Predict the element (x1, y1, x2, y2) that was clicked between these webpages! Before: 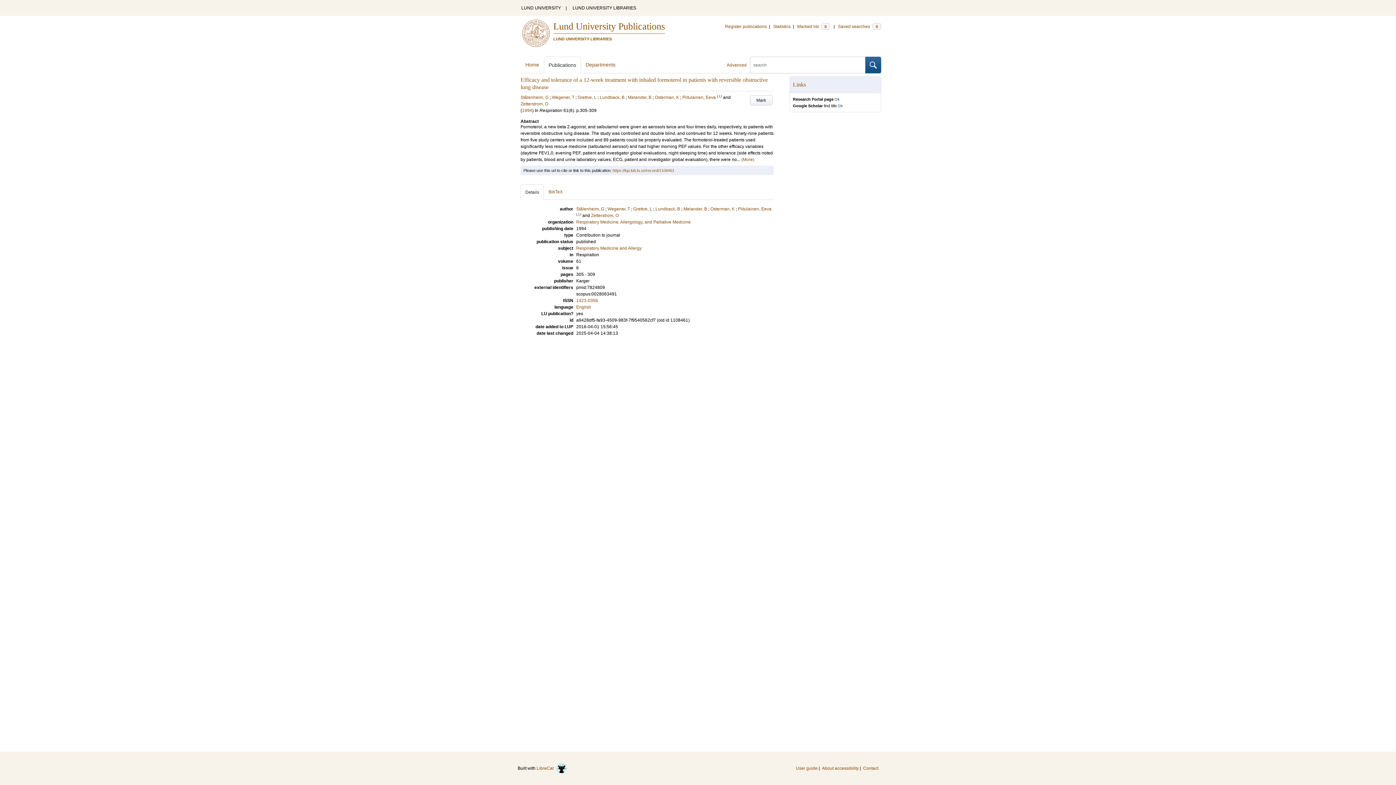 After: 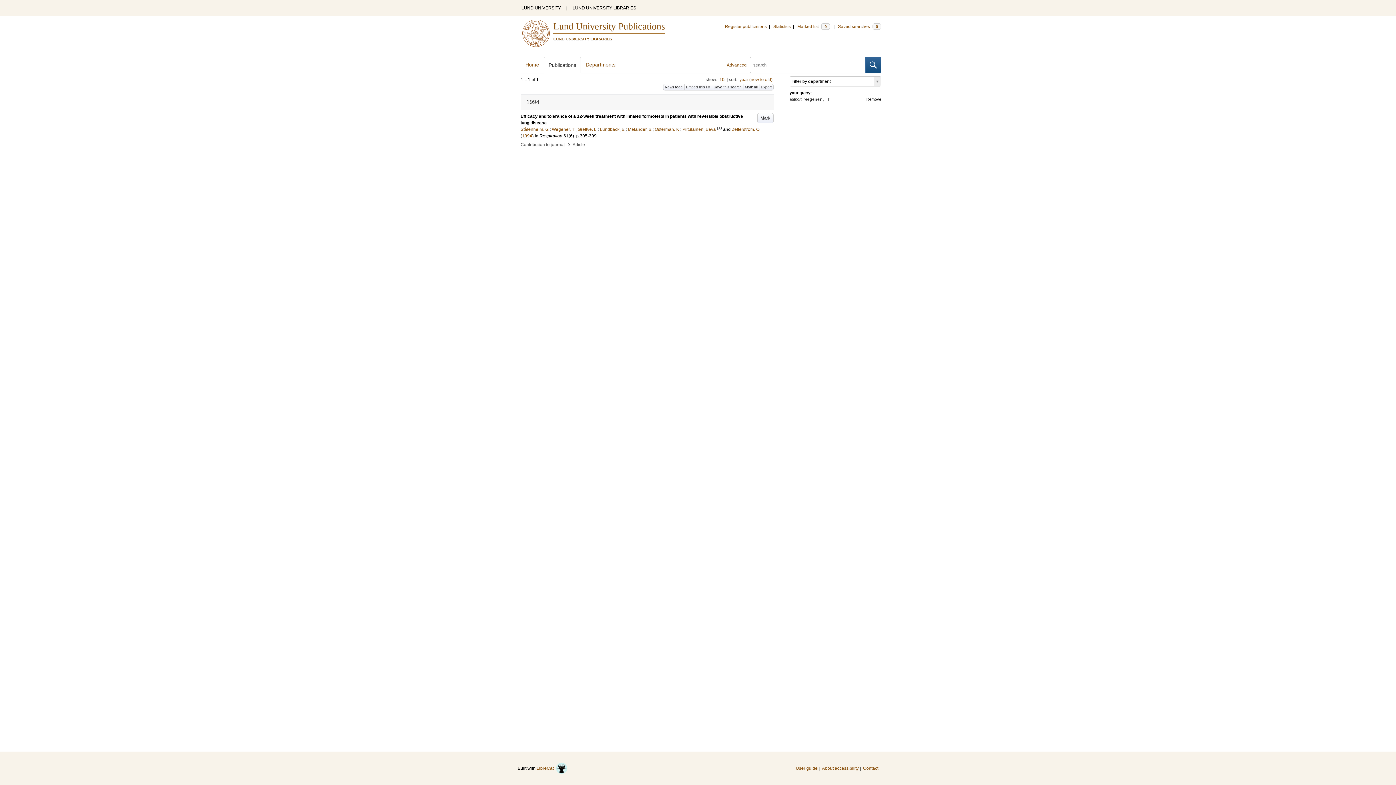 Action: label: Wegener, T bbox: (552, 94, 574, 100)